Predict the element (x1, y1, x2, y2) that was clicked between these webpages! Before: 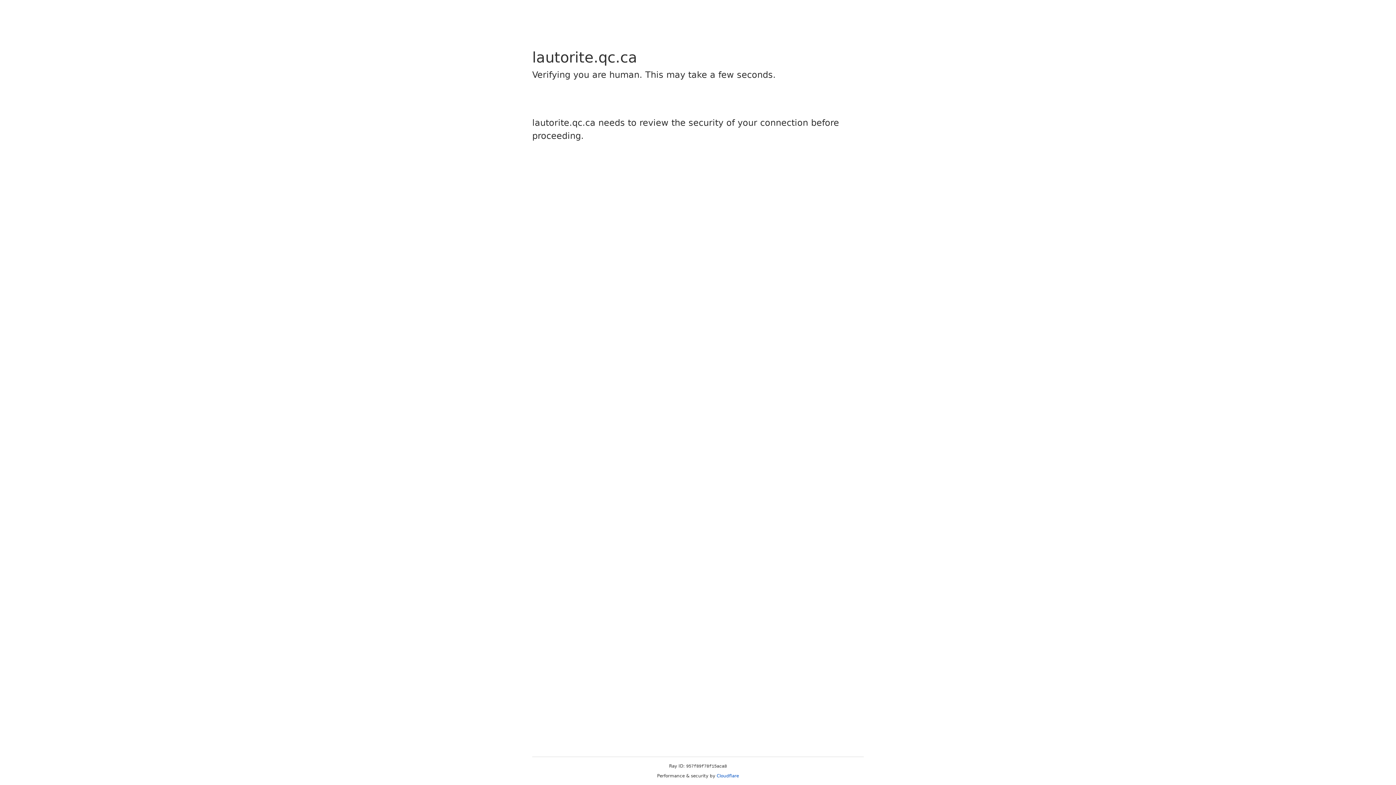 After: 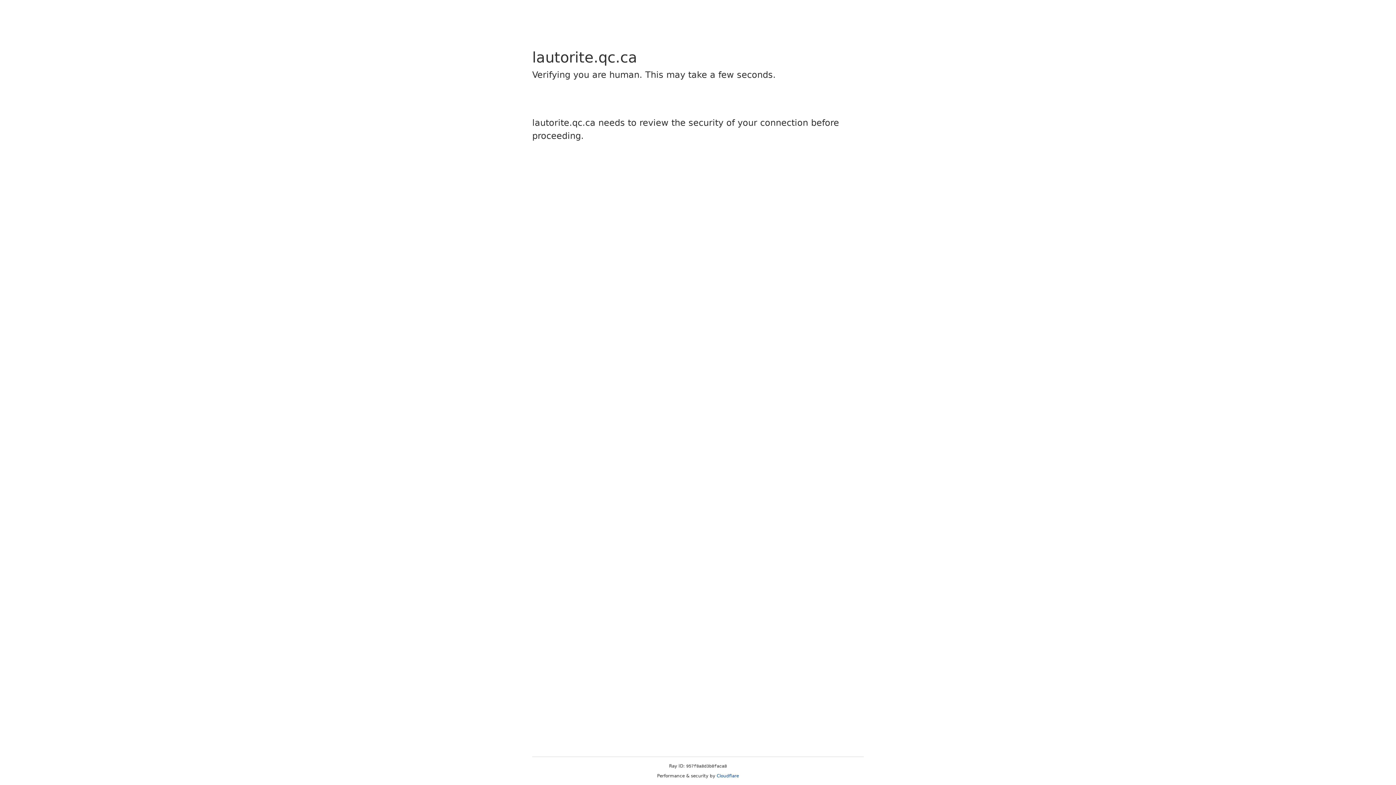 Action: bbox: (716, 773, 739, 778) label: Cloudflare